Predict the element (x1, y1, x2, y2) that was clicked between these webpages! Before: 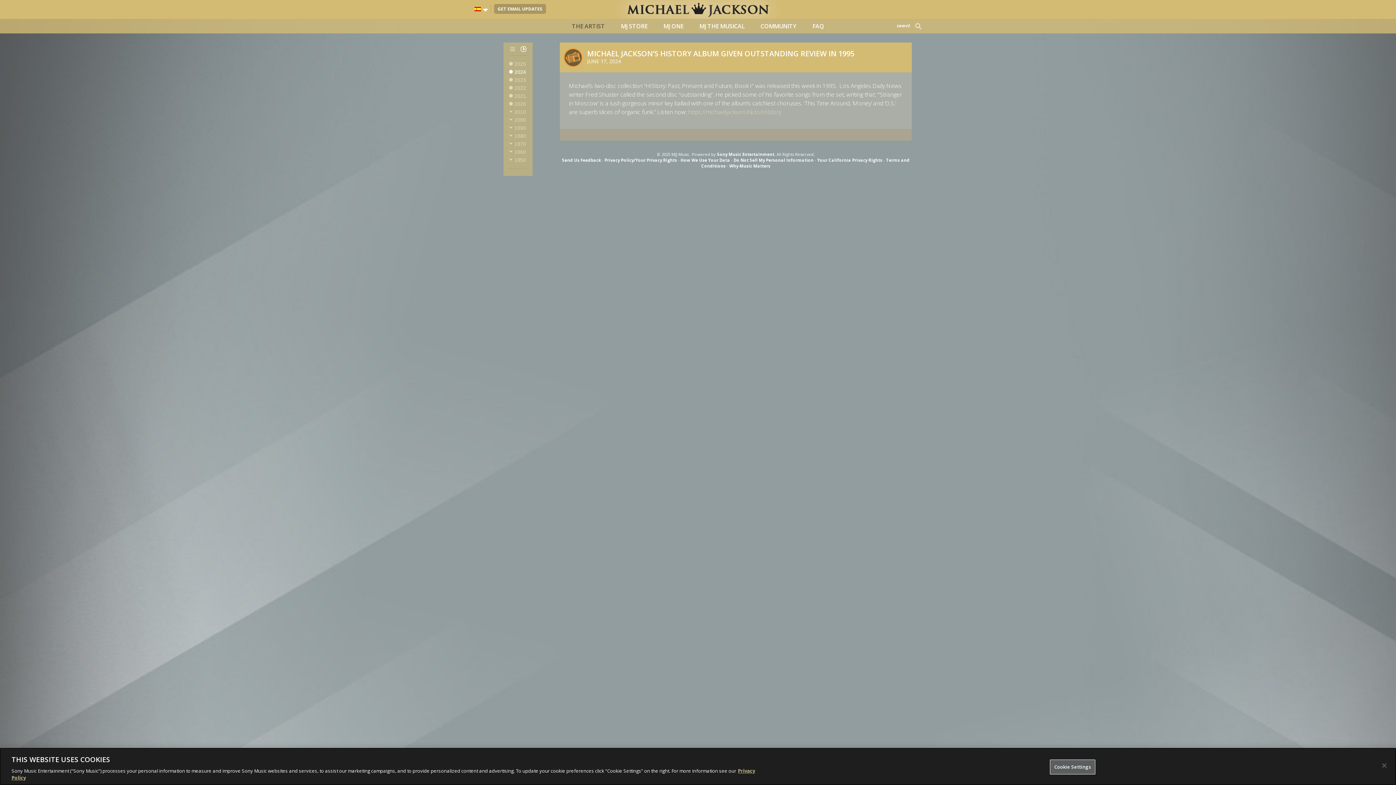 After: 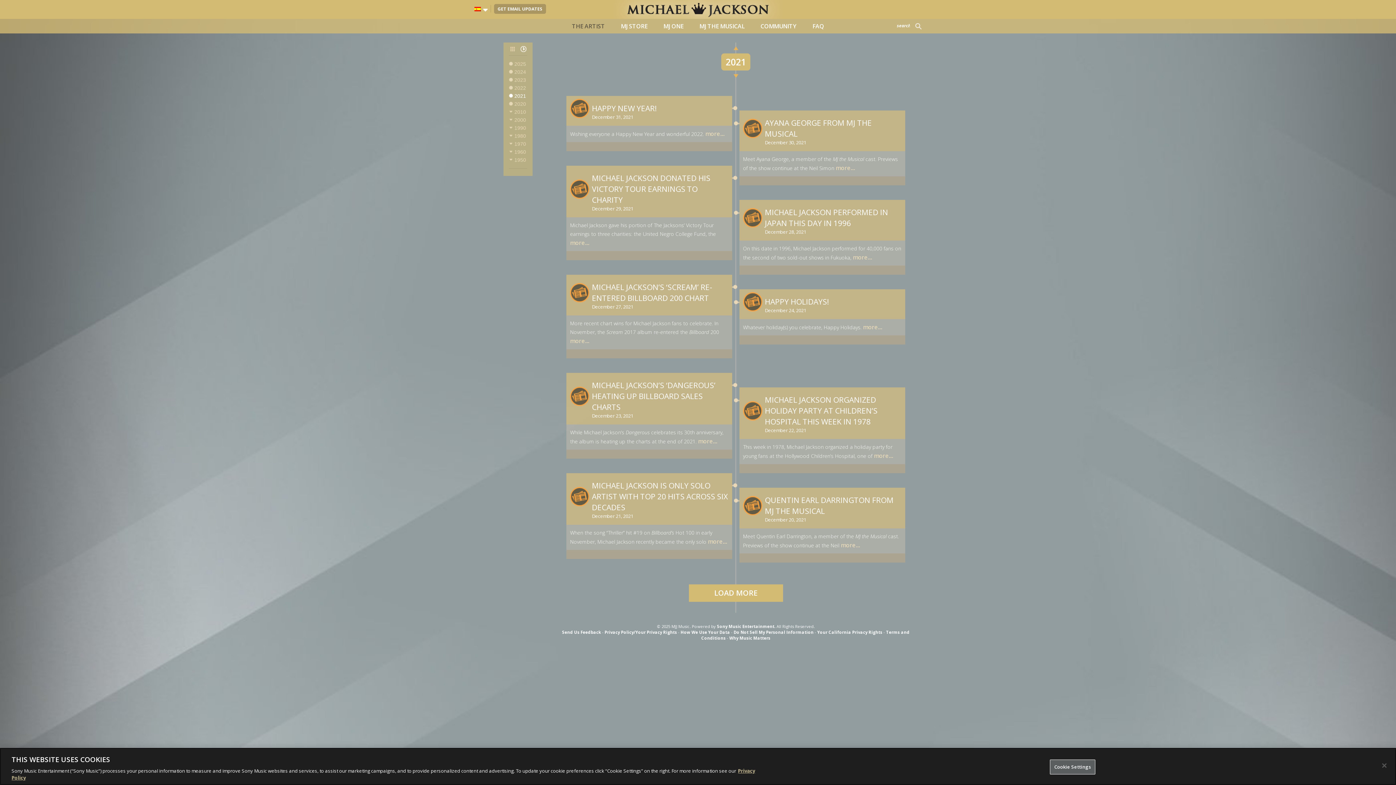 Action: label: 2021 bbox: (509, 126, 527, 134)